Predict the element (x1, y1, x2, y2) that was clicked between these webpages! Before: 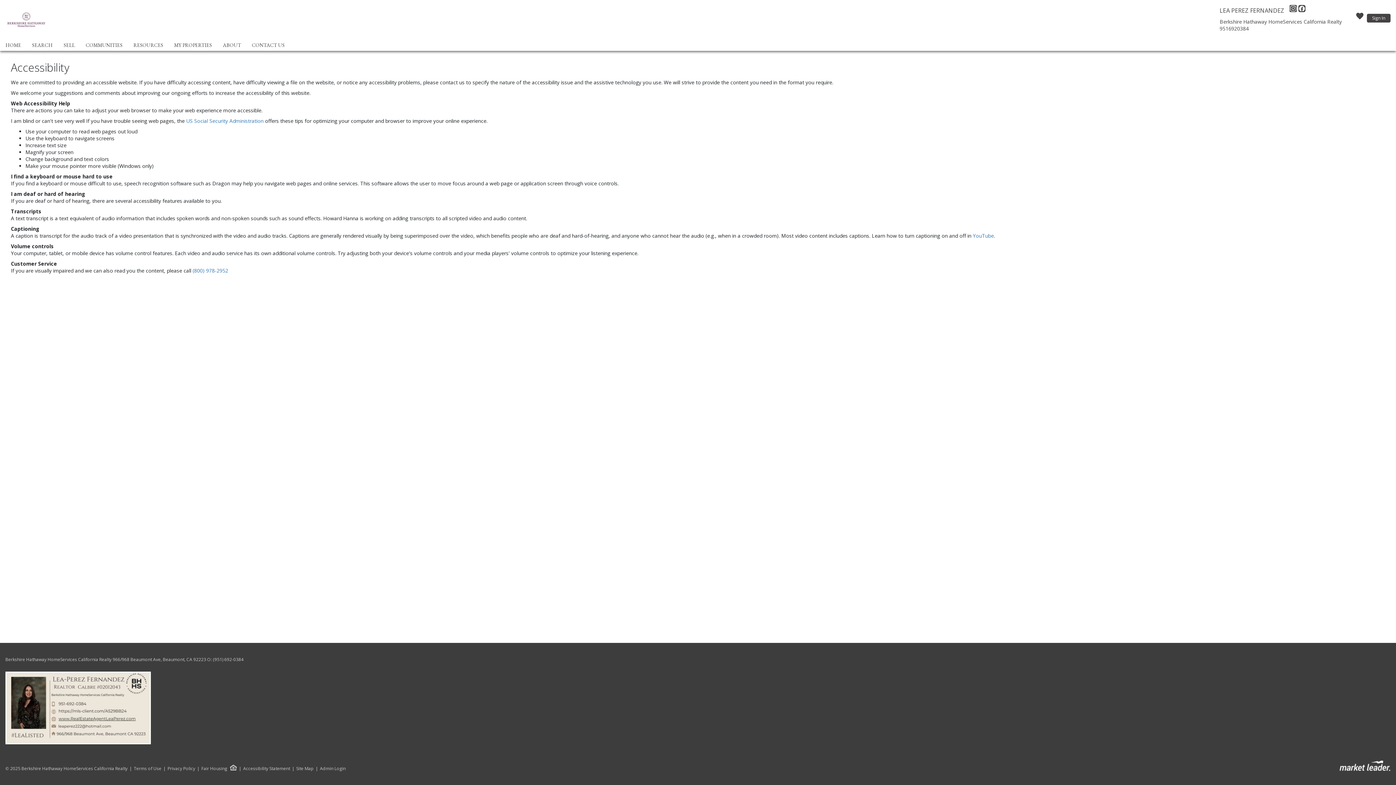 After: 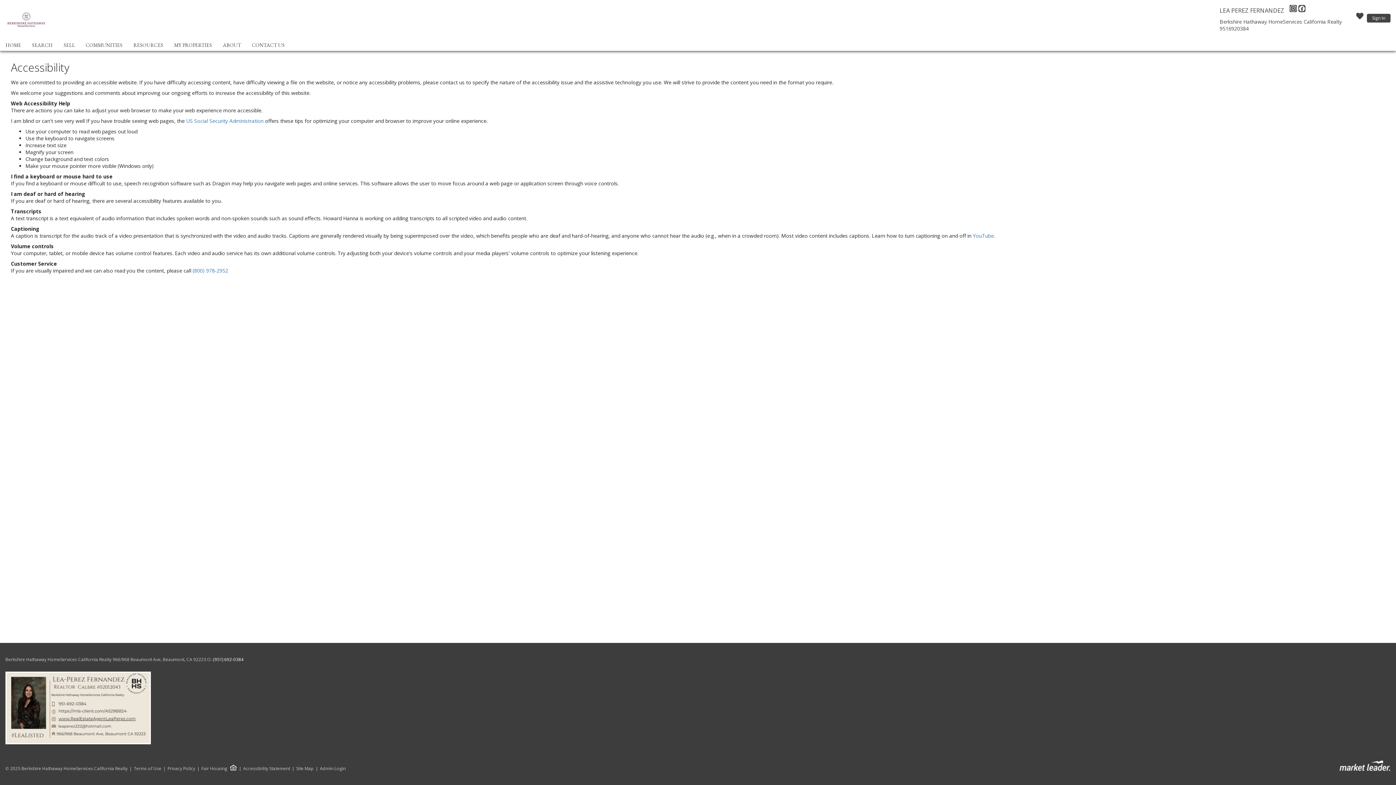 Action: bbox: (213, 656, 243, 662) label: (951) 692-0384